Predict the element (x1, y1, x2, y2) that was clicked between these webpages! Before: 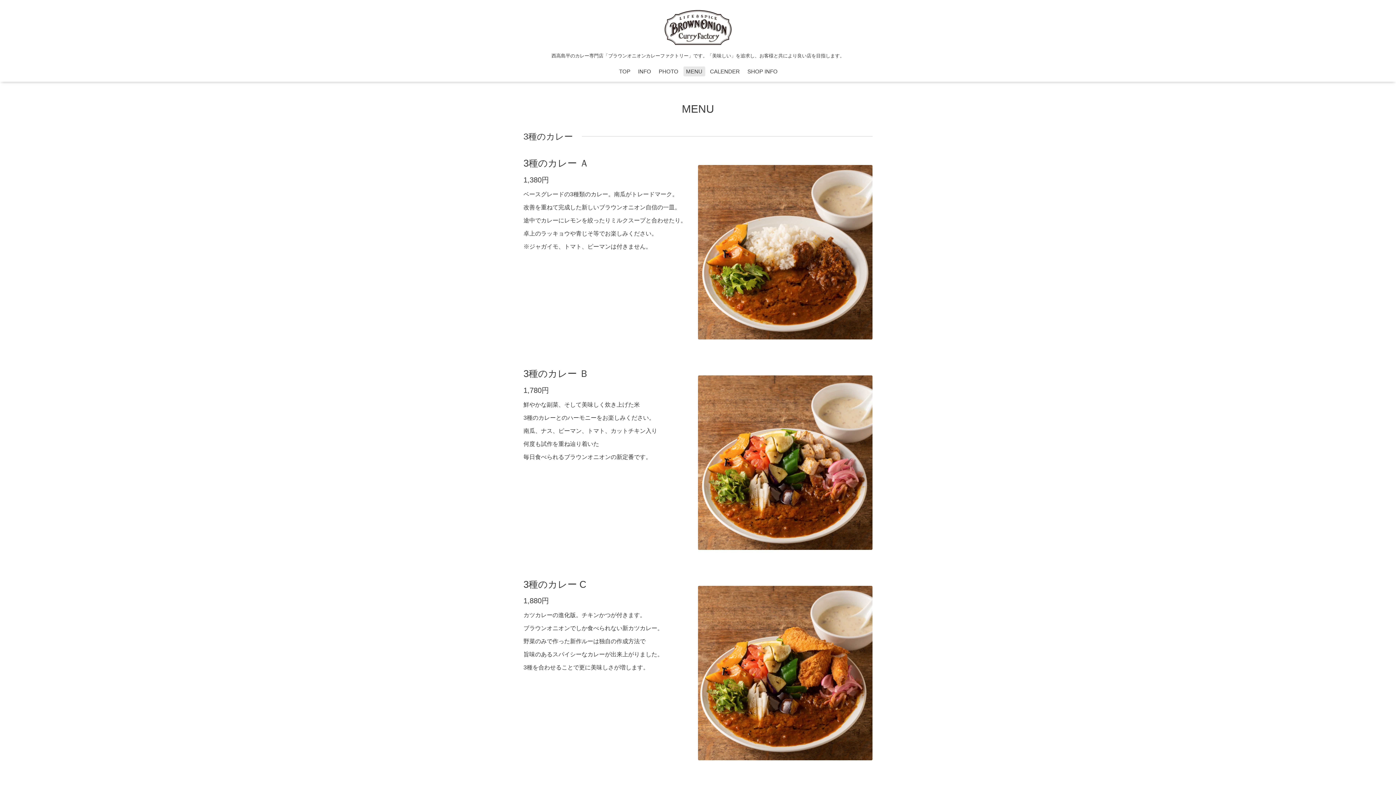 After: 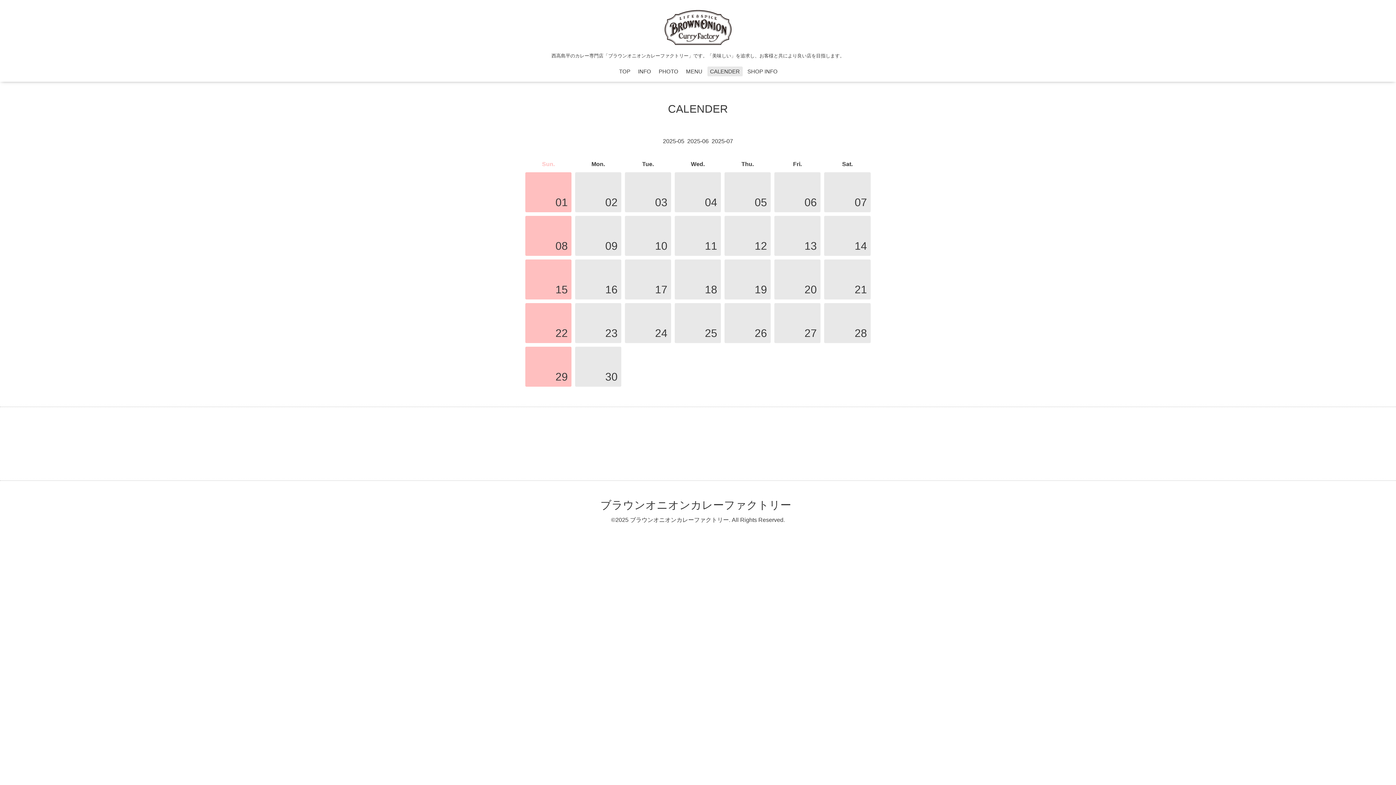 Action: label: CALENDER bbox: (707, 66, 742, 76)